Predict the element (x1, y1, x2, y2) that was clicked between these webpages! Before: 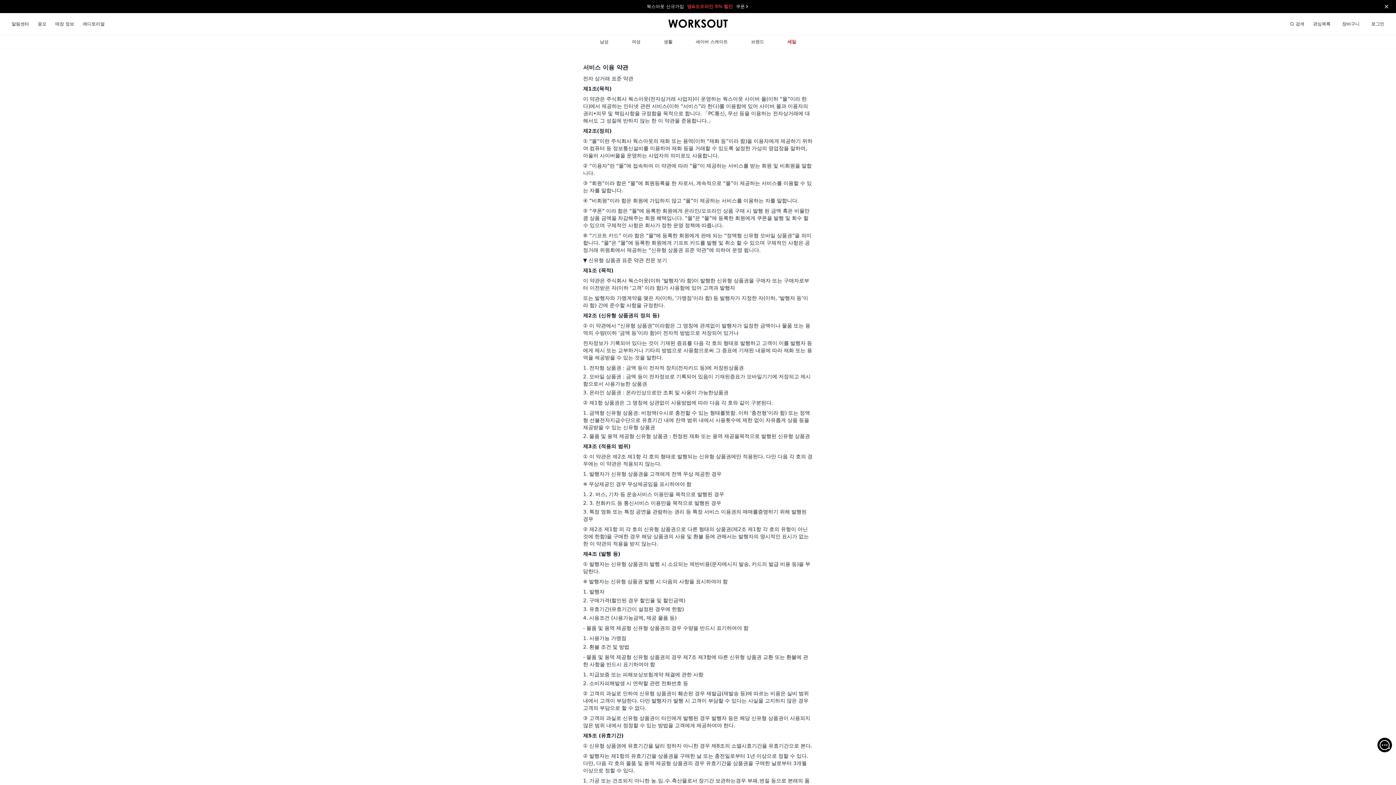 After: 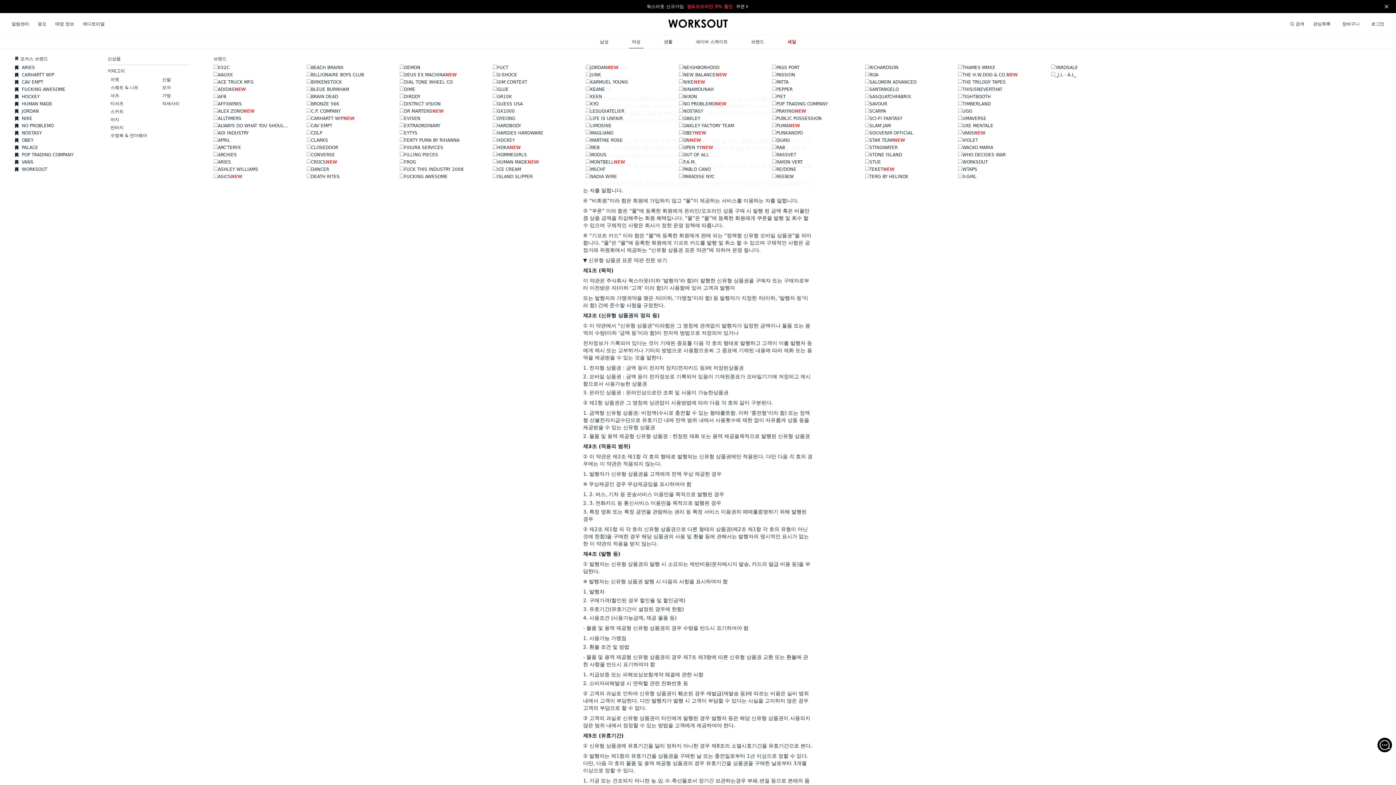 Action: bbox: (629, 35, 643, 48) label: 여성